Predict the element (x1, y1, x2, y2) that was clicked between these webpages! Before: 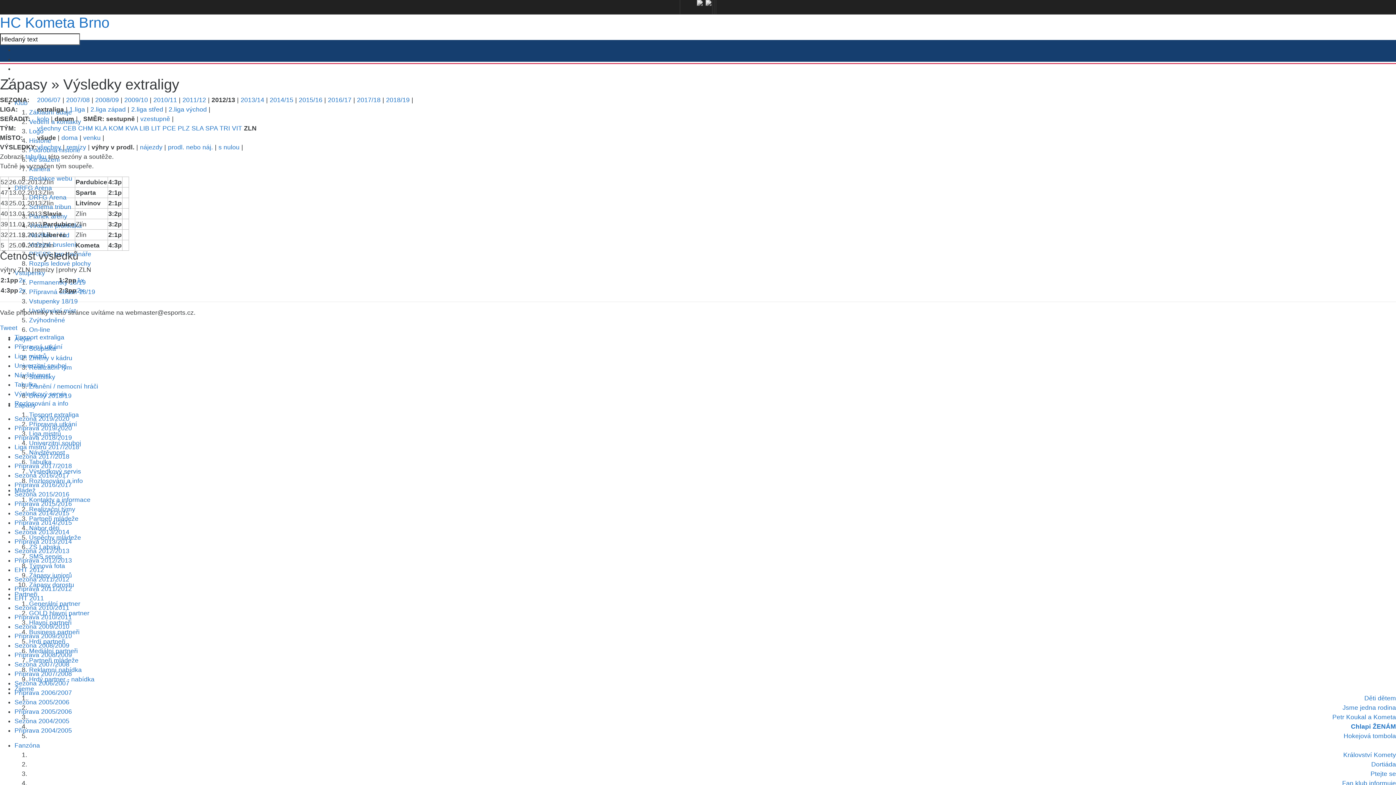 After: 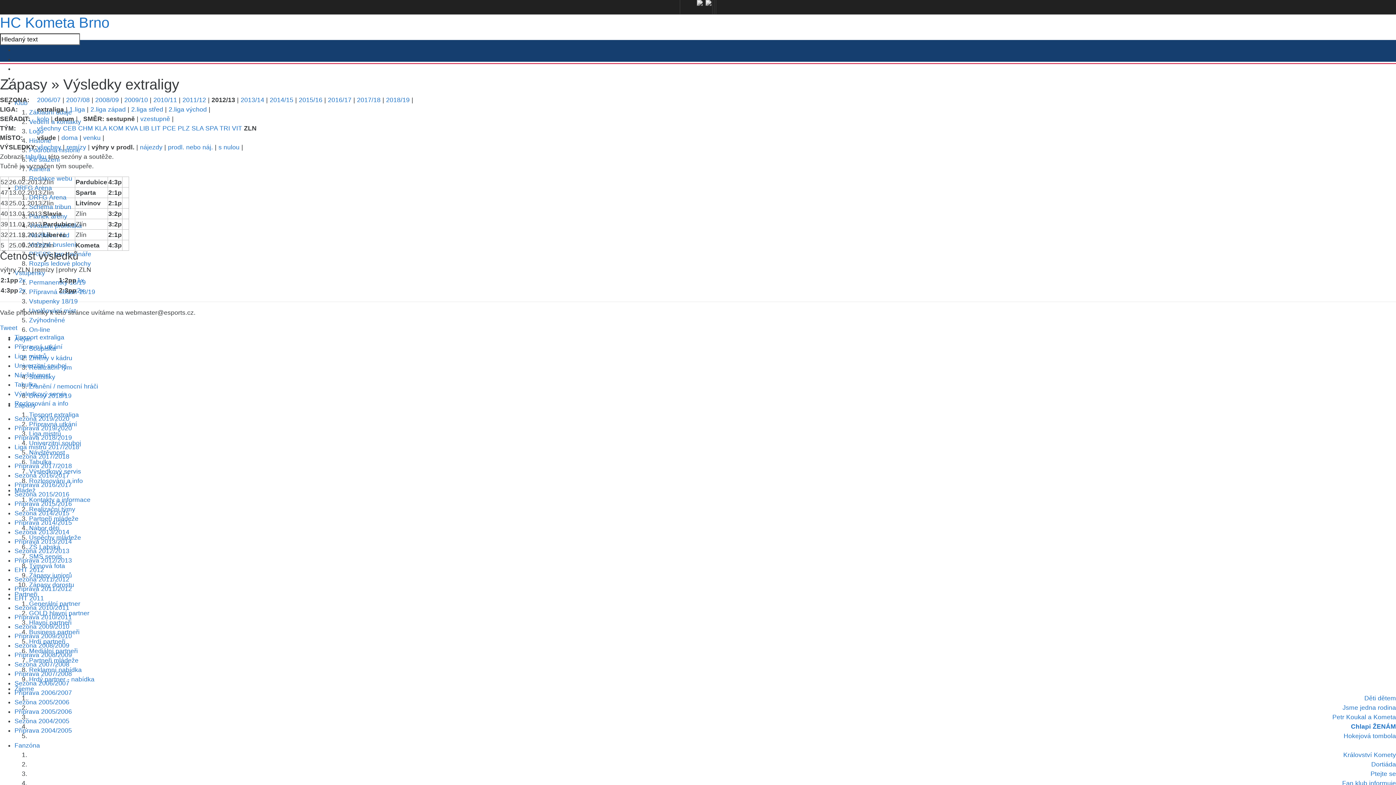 Action: bbox: (692, 0, 693, 14)